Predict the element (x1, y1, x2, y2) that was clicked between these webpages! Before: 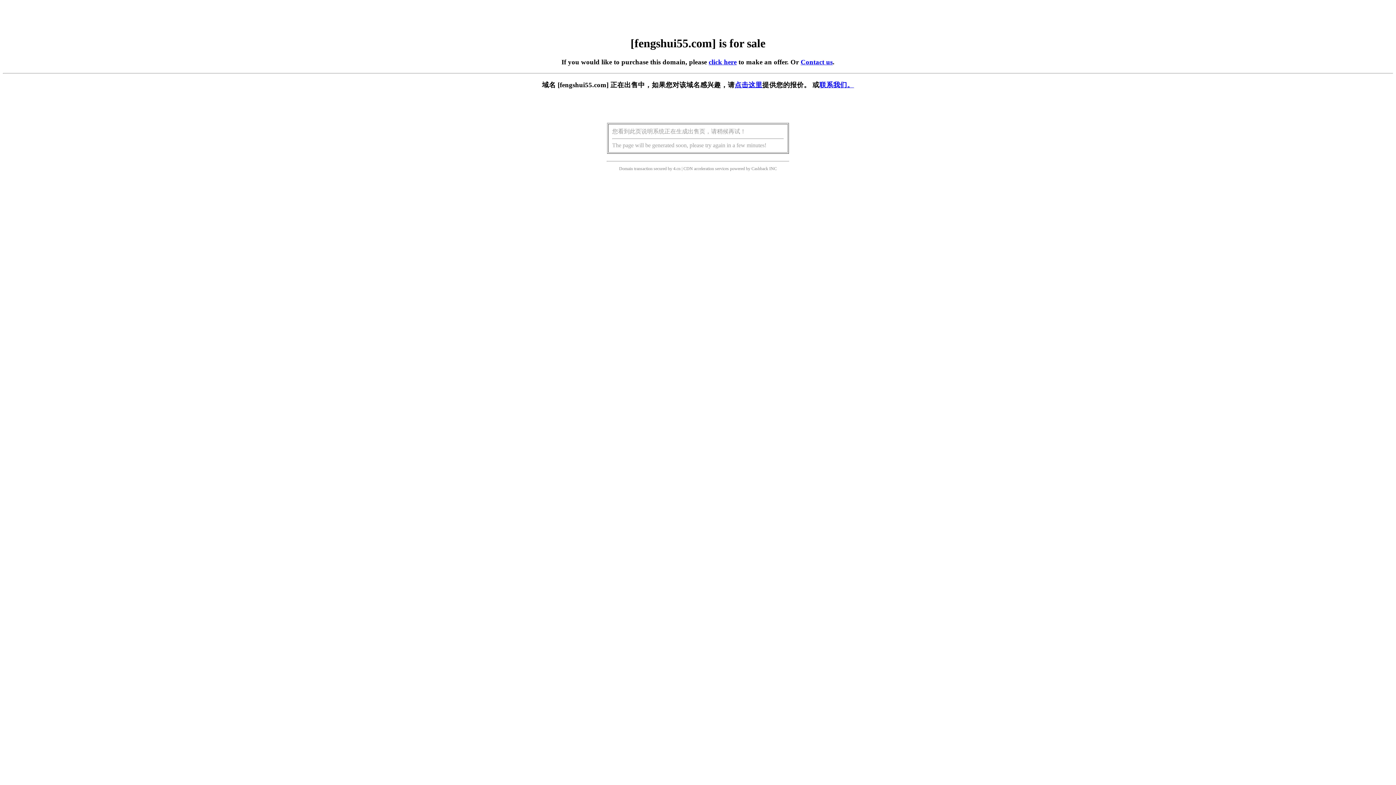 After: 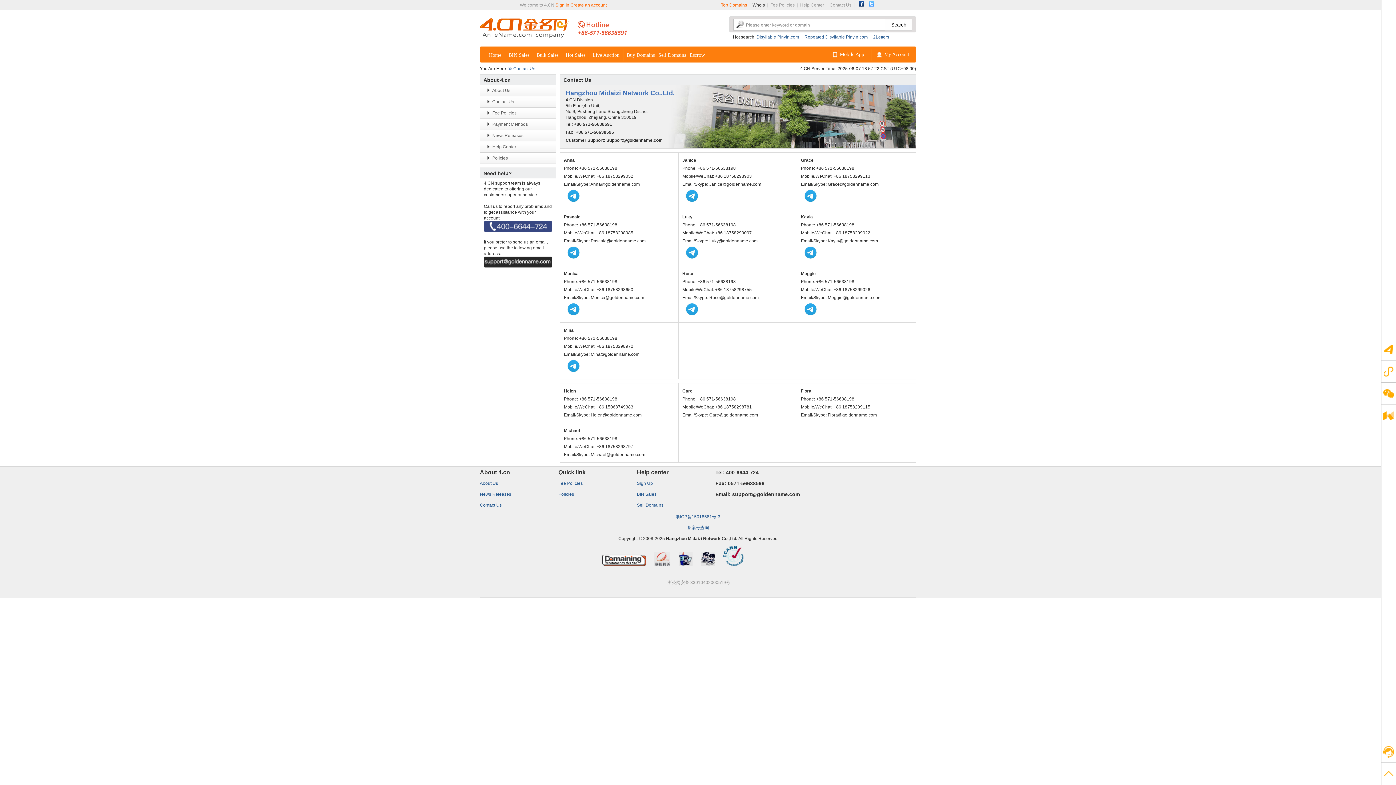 Action: bbox: (819, 81, 854, 88) label: 联系我们。